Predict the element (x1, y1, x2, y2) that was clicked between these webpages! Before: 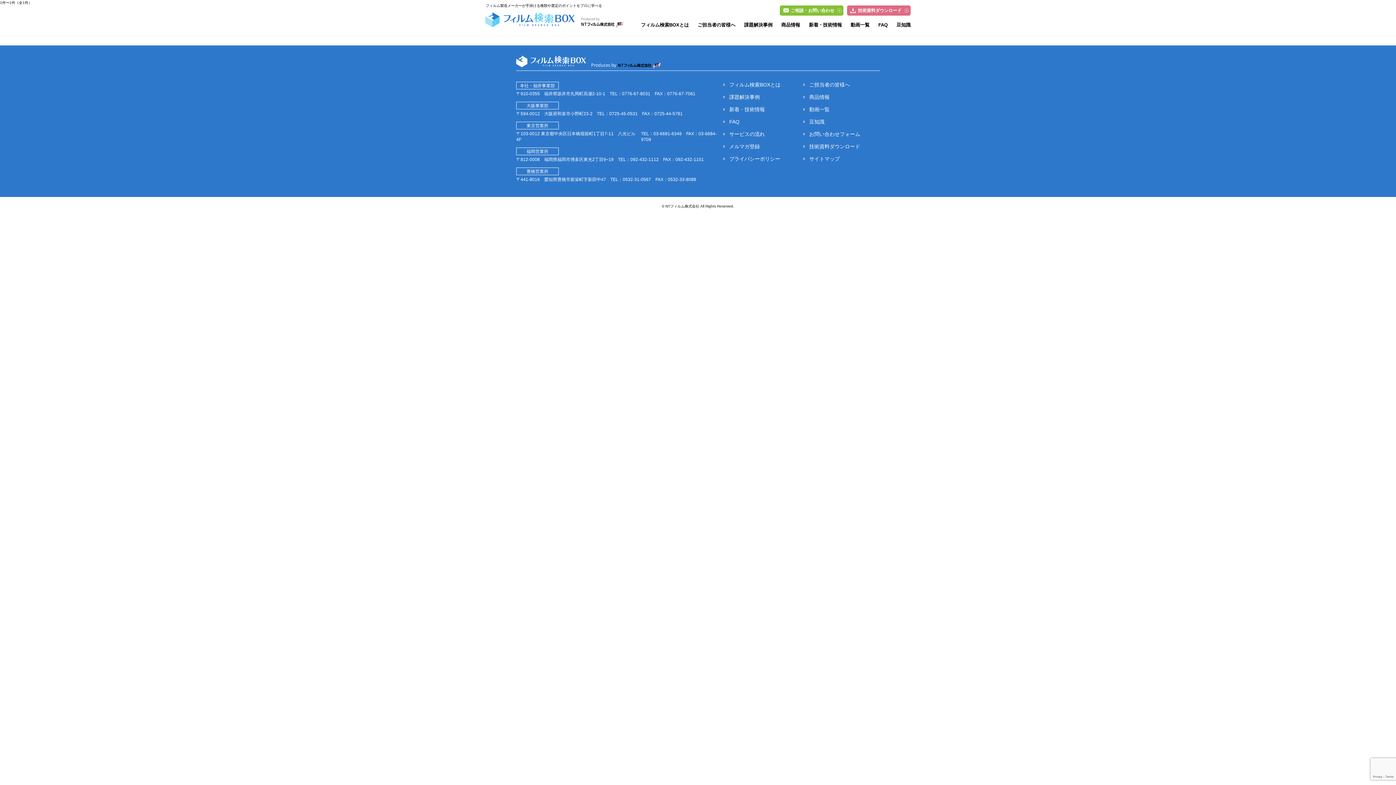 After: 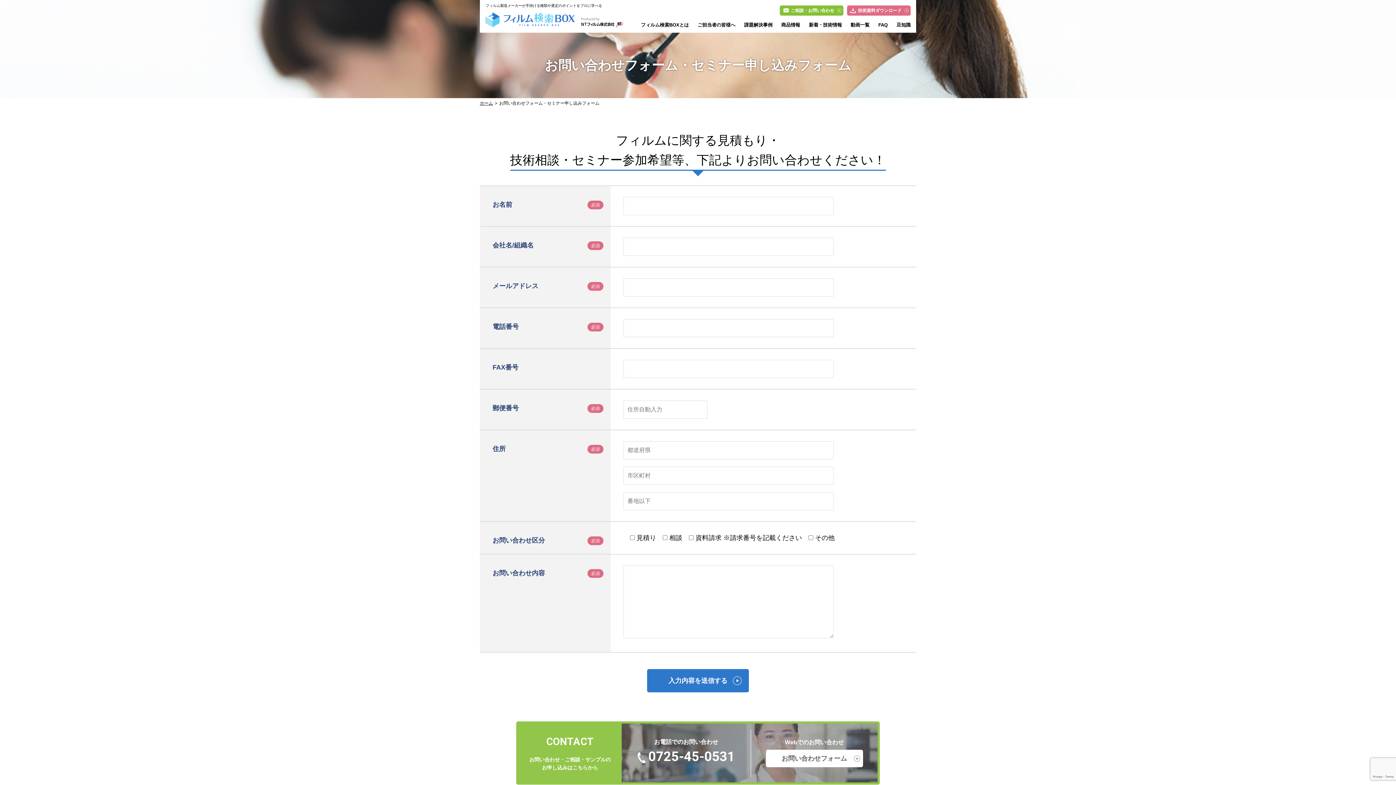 Action: bbox: (803, 131, 880, 137) label: お問い合わせフォーム